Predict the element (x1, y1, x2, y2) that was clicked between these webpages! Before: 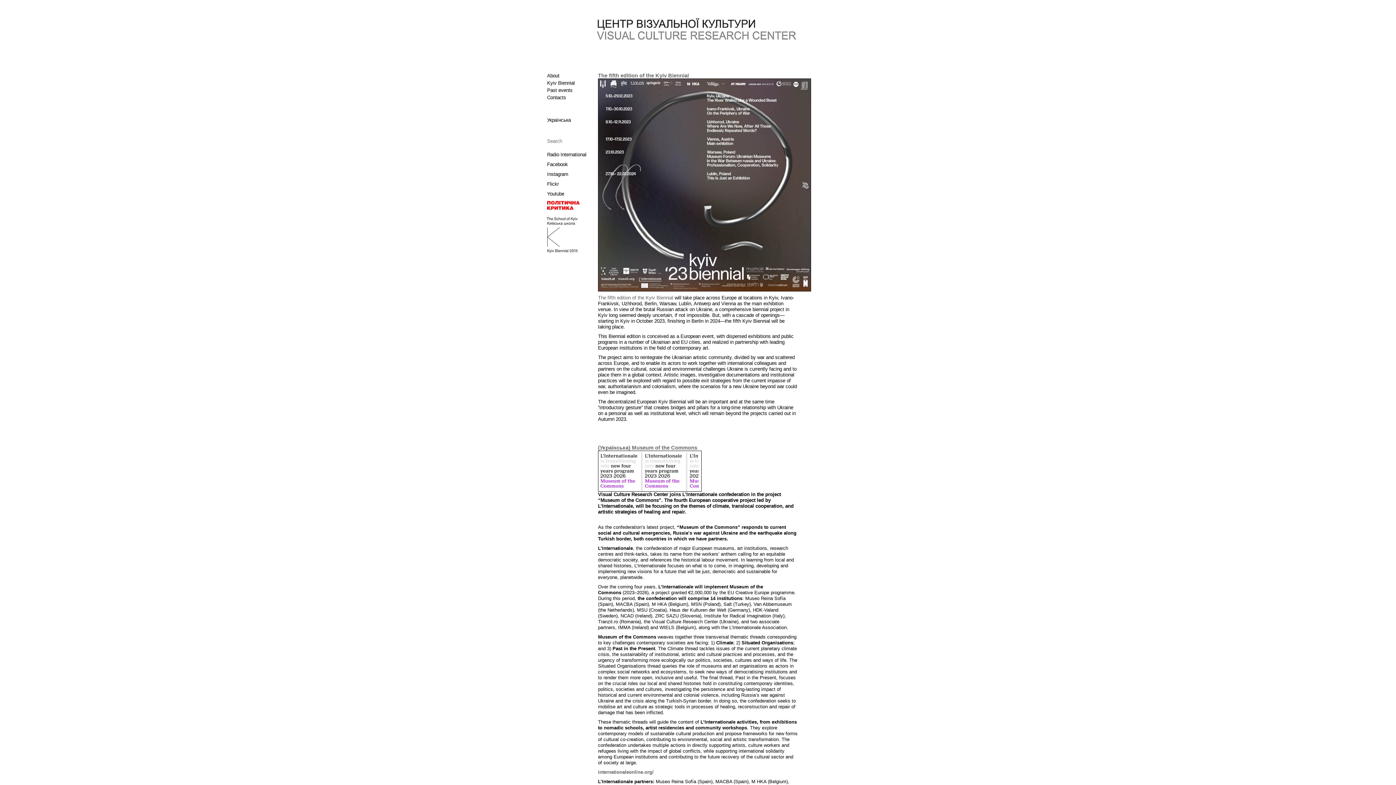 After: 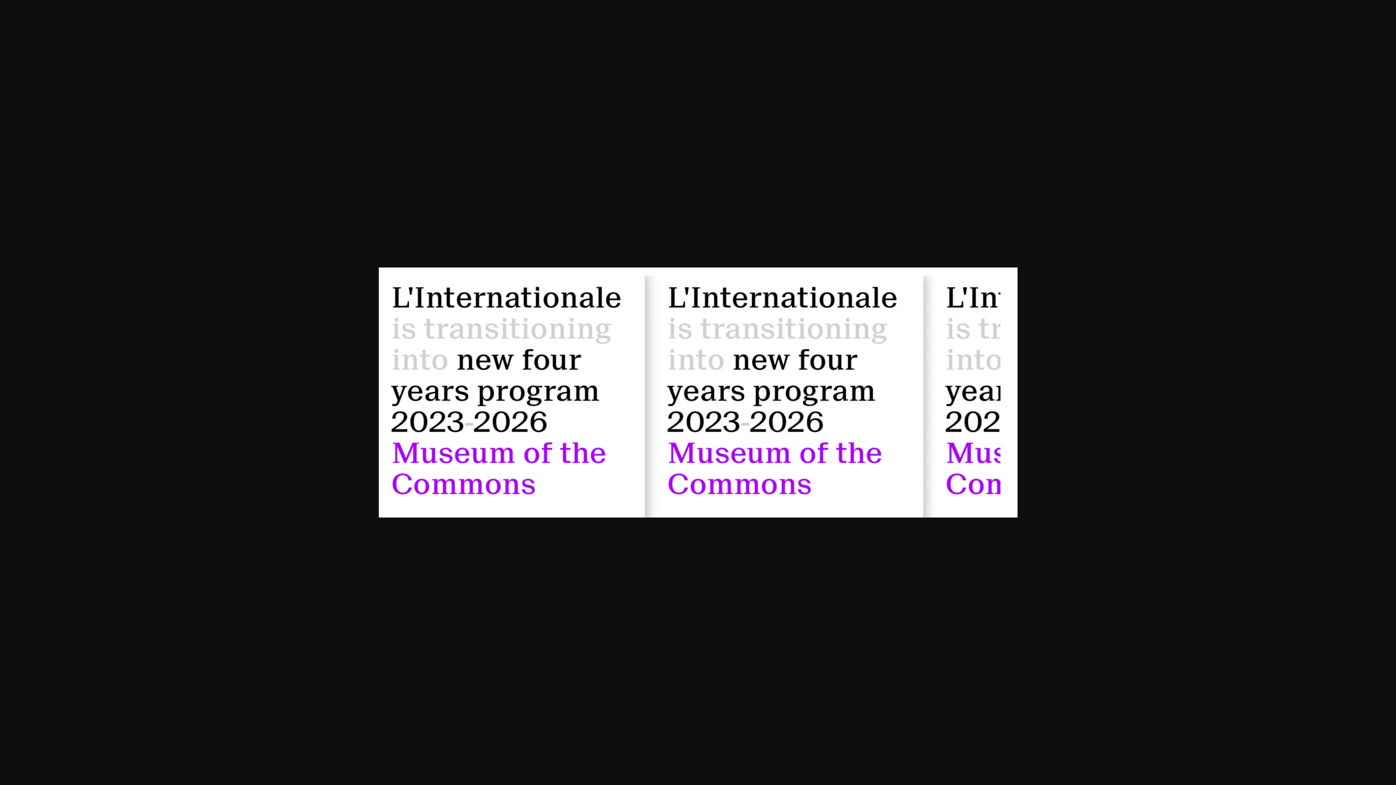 Action: bbox: (598, 487, 701, 493)